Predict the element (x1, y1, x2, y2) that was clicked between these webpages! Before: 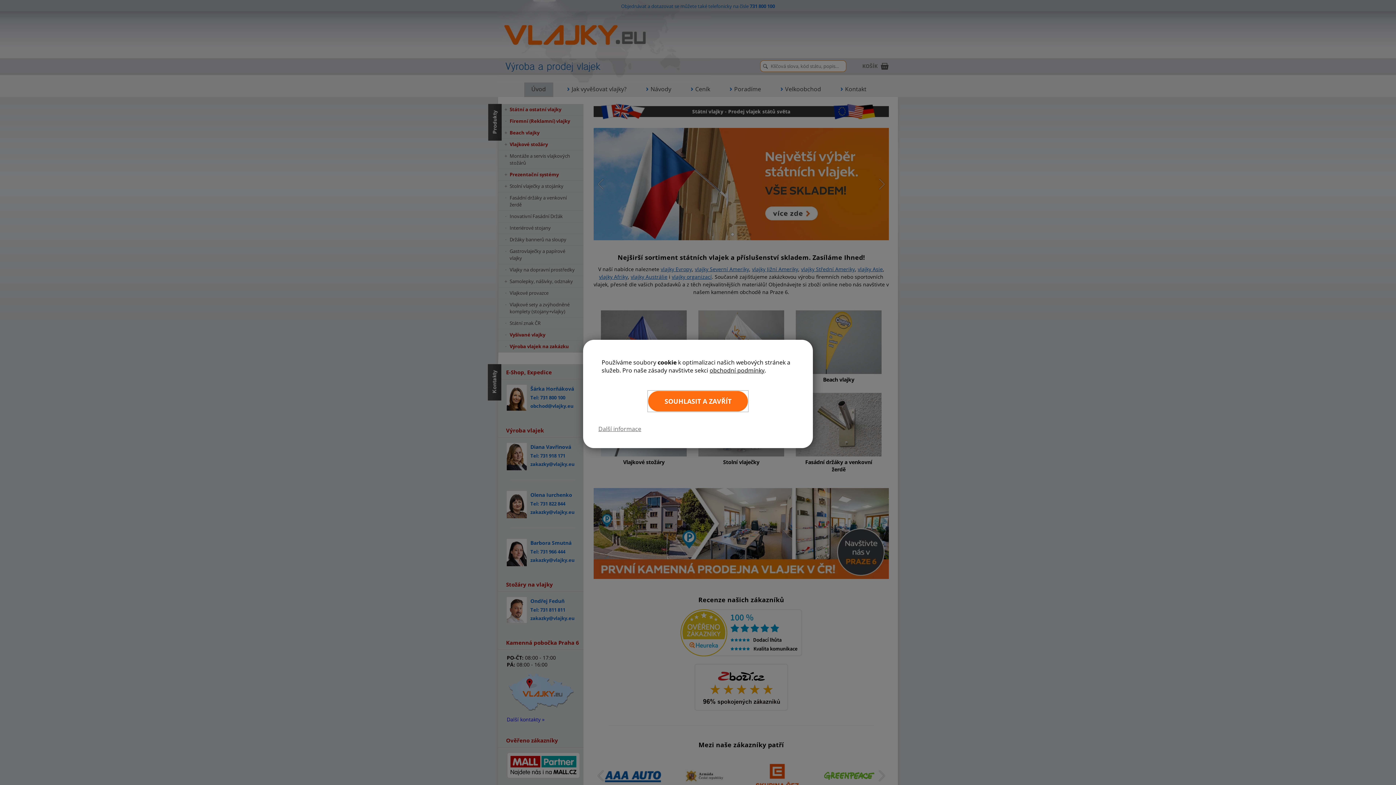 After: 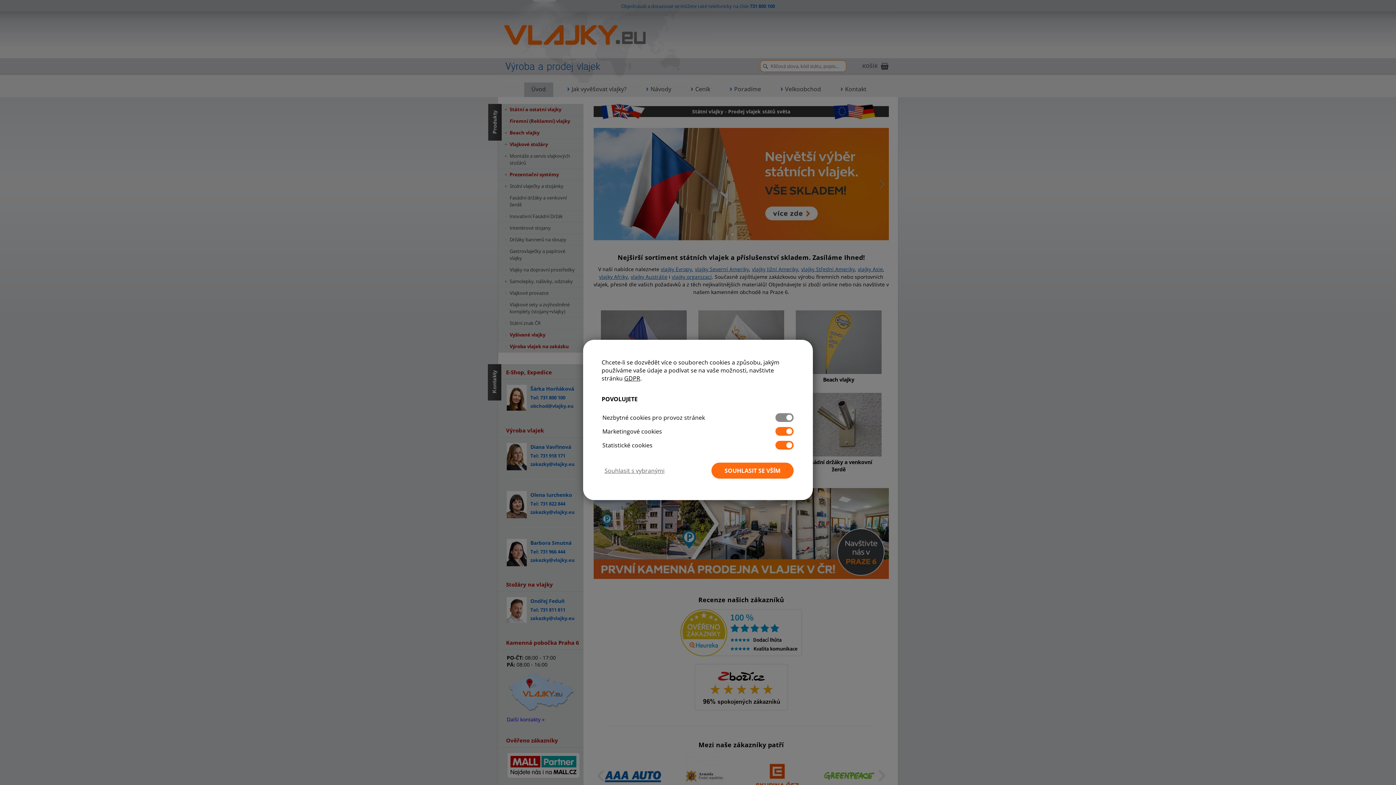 Action: bbox: (594, 422, 645, 435) label: Další informace